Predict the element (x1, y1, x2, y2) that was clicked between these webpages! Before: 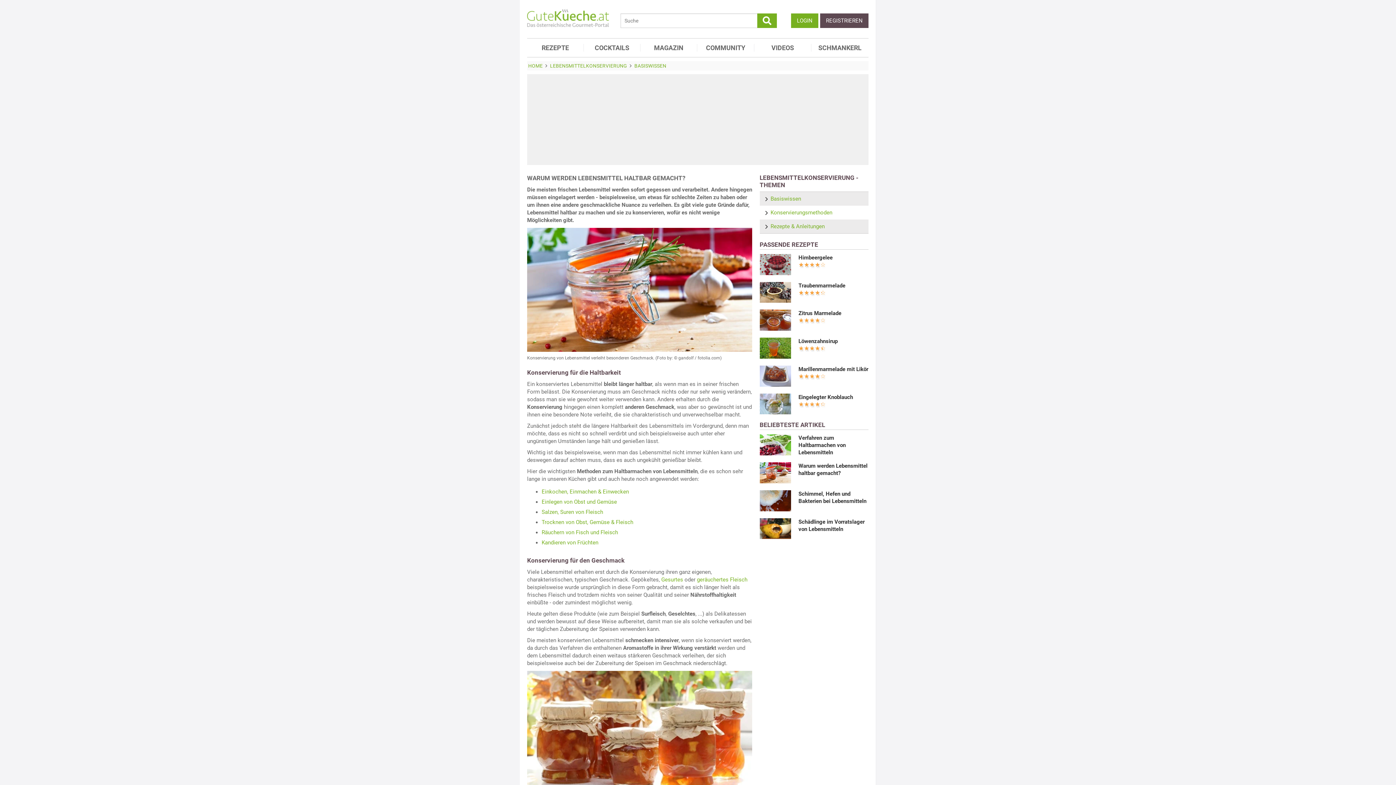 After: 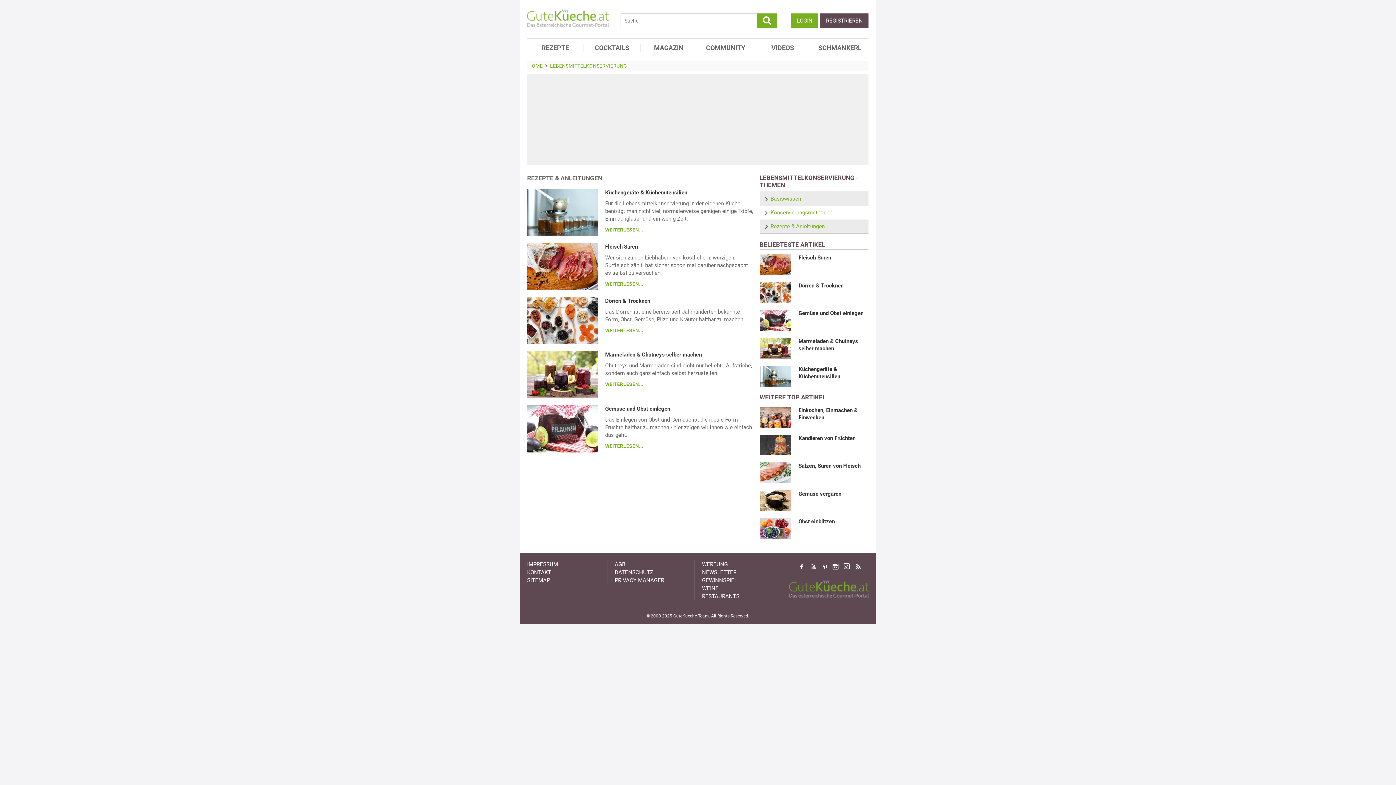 Action: label: Rezepte & Anleitungen bbox: (767, 219, 868, 233)